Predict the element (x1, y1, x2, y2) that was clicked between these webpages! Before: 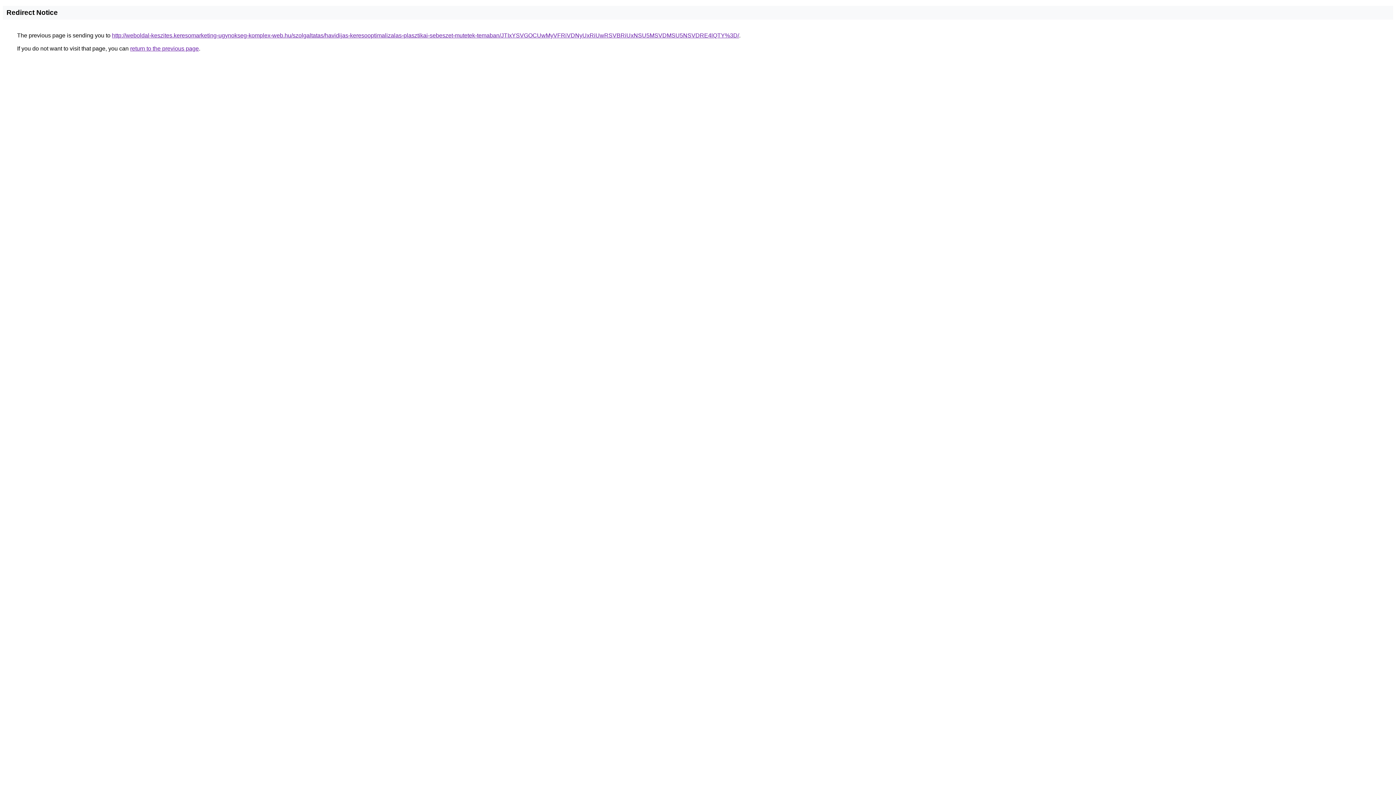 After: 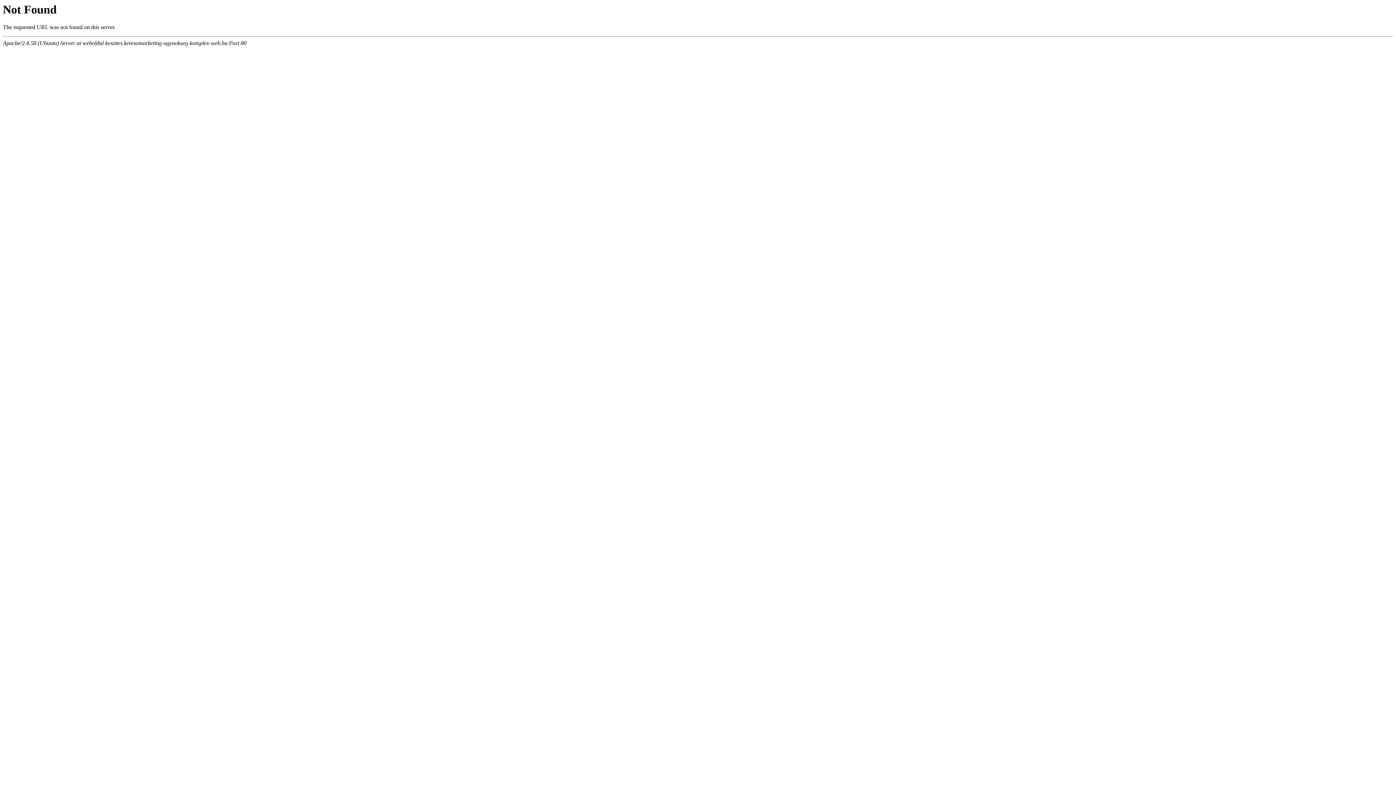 Action: bbox: (112, 32, 739, 38) label: http://weboldal-keszites.keresomarketing-ugynokseg-komplex-web.hu/szolgaltatas/havidijas-keresooptimalizalas-plasztikai-sebeszet-mutetek-temaban/JTIxYSVGOCUwMyVFRiVDNyUxRiUwRSVBRiUxNSU5MSVDMSU5NSVDRE4lQTY%3D/